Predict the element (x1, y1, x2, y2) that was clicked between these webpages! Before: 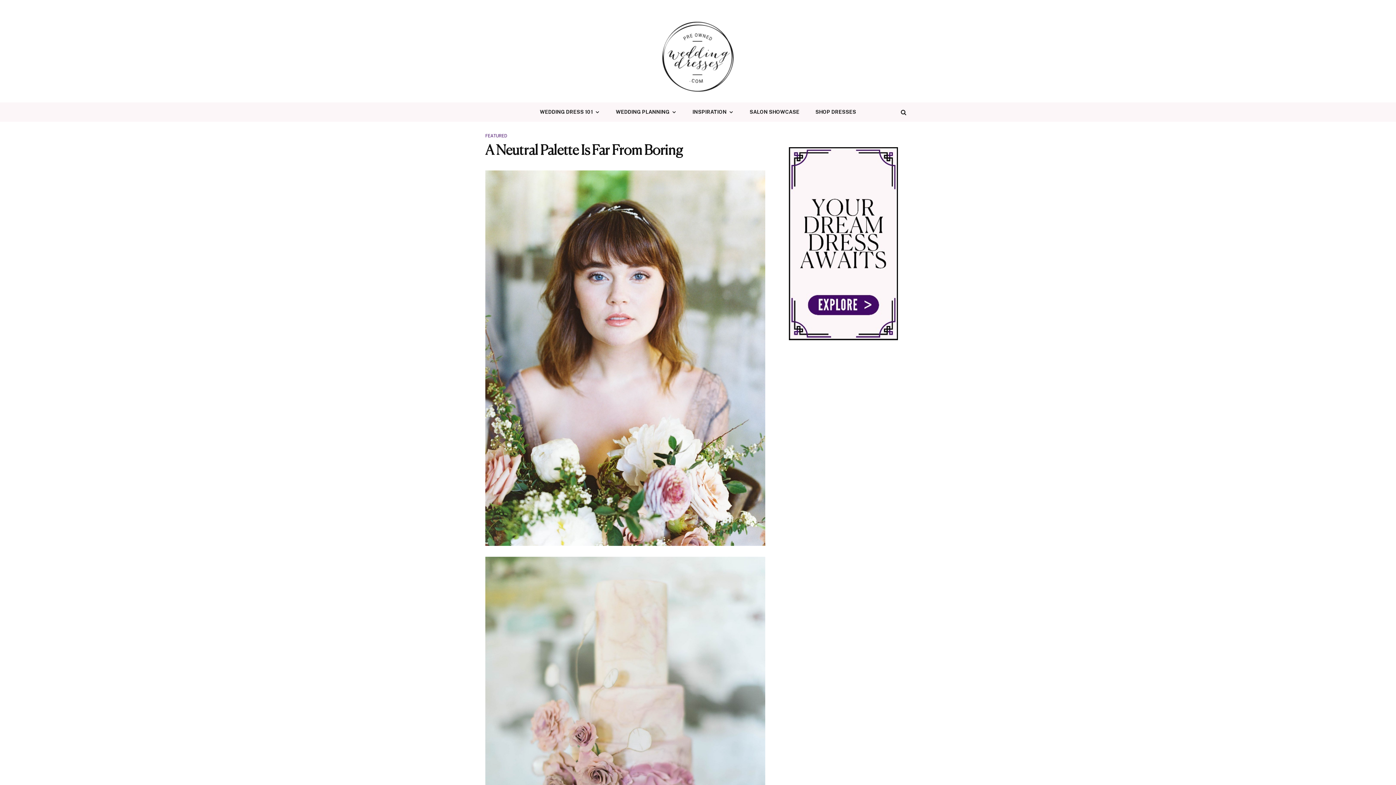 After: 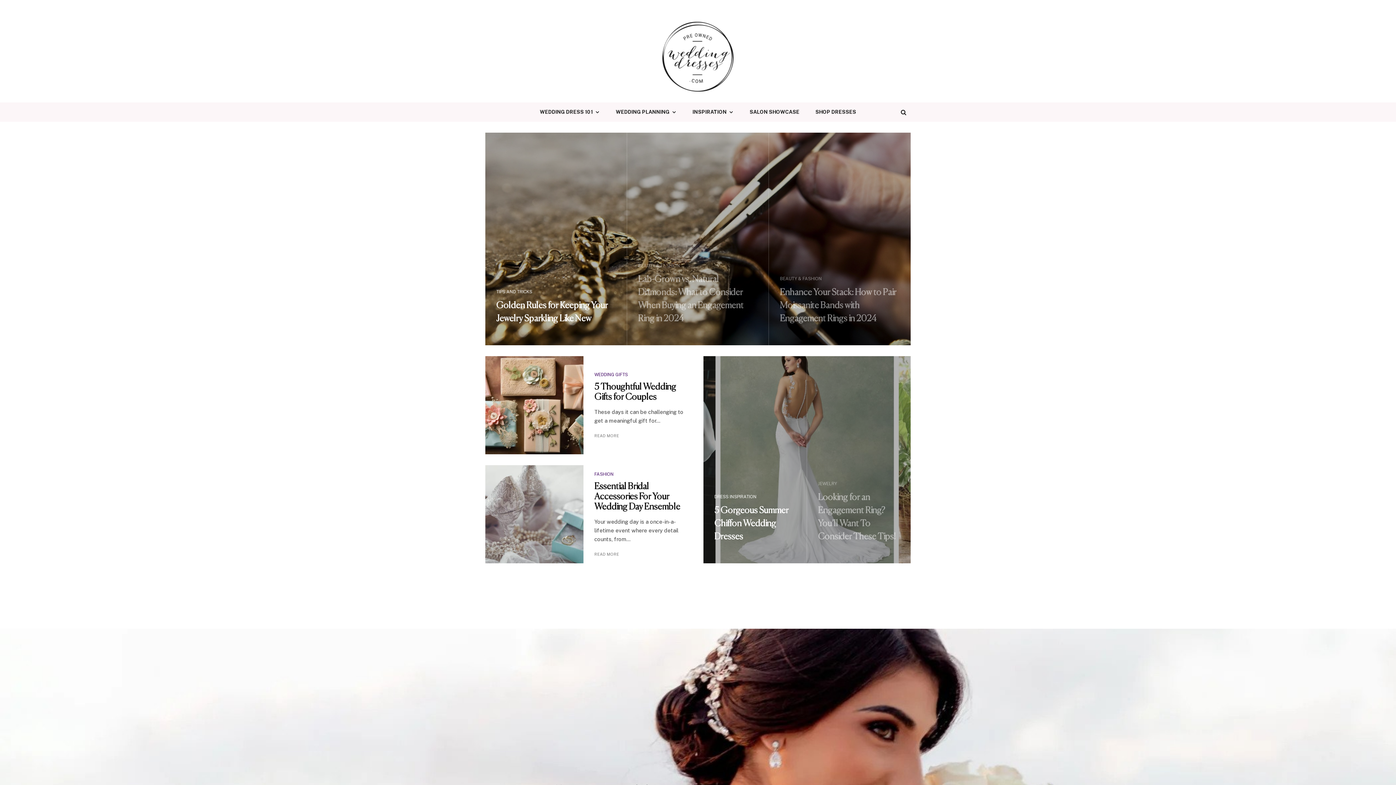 Action: bbox: (662, 21, 733, 91)